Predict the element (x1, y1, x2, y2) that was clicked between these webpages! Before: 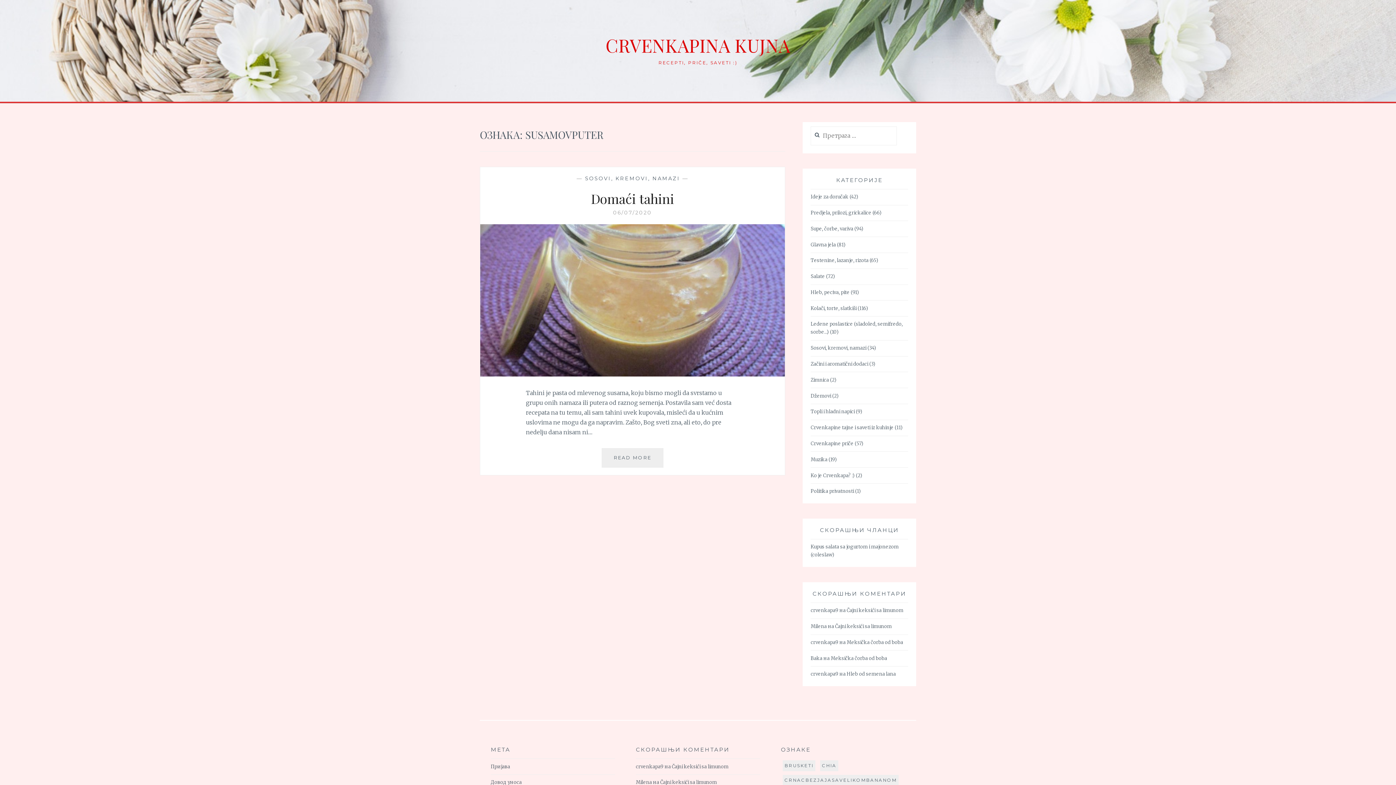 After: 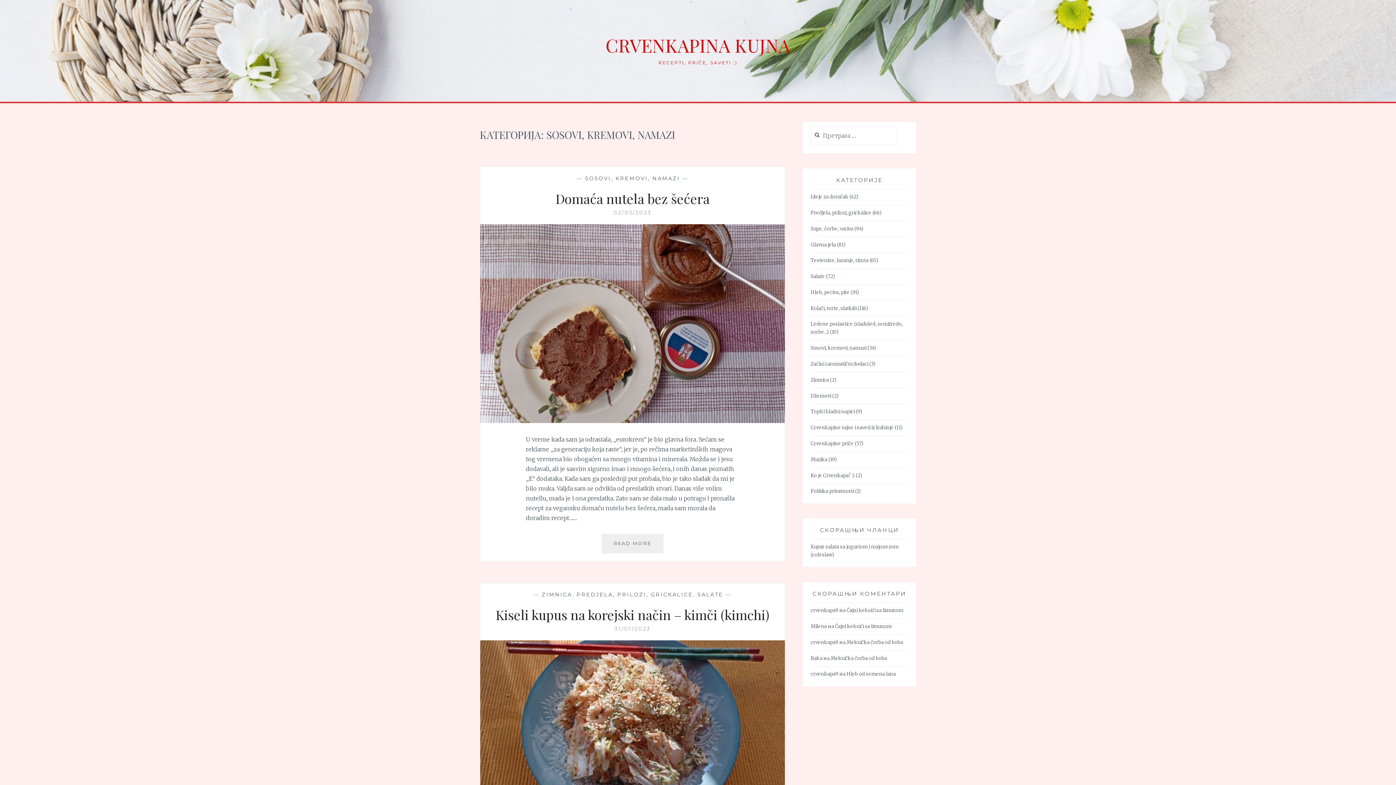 Action: bbox: (810, 345, 866, 352) label: Sosovi, kremovi, namazi